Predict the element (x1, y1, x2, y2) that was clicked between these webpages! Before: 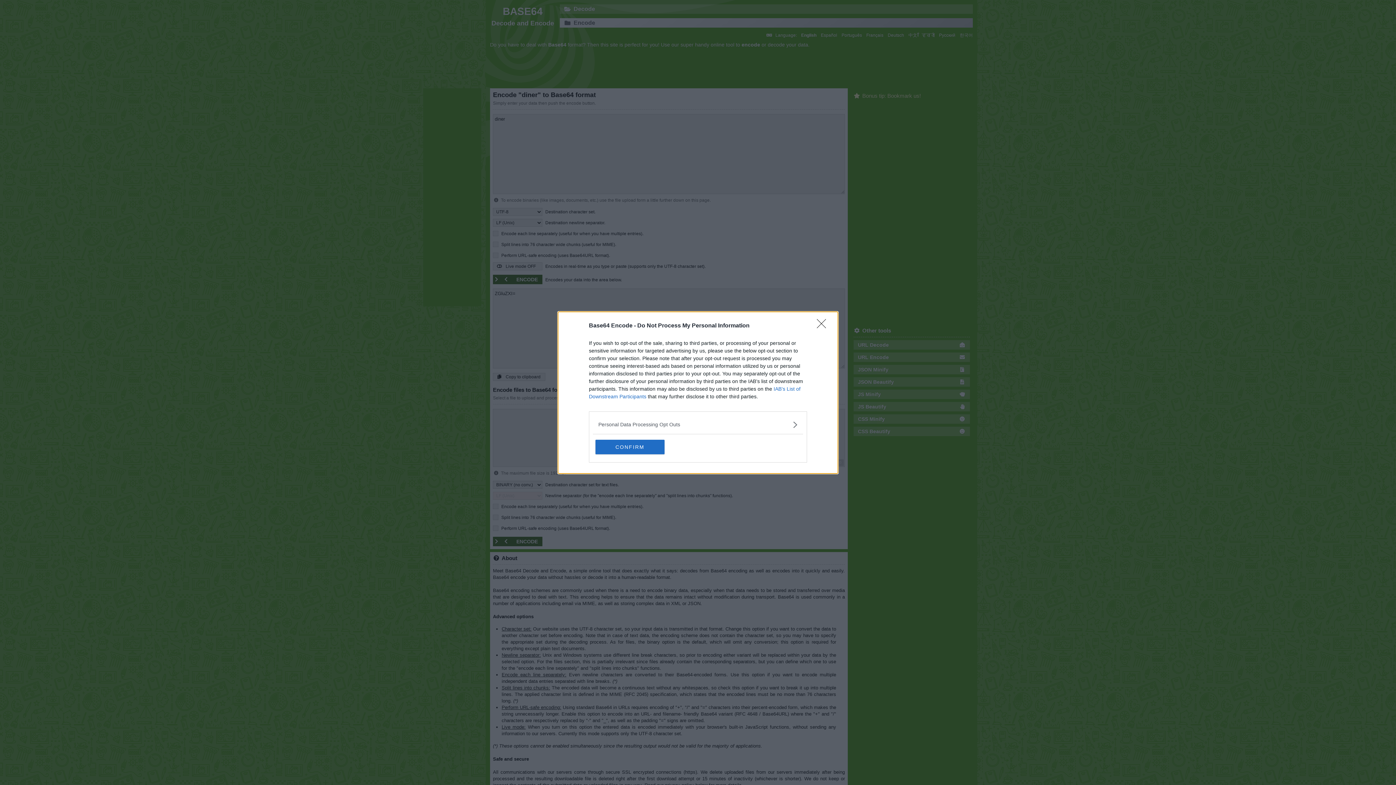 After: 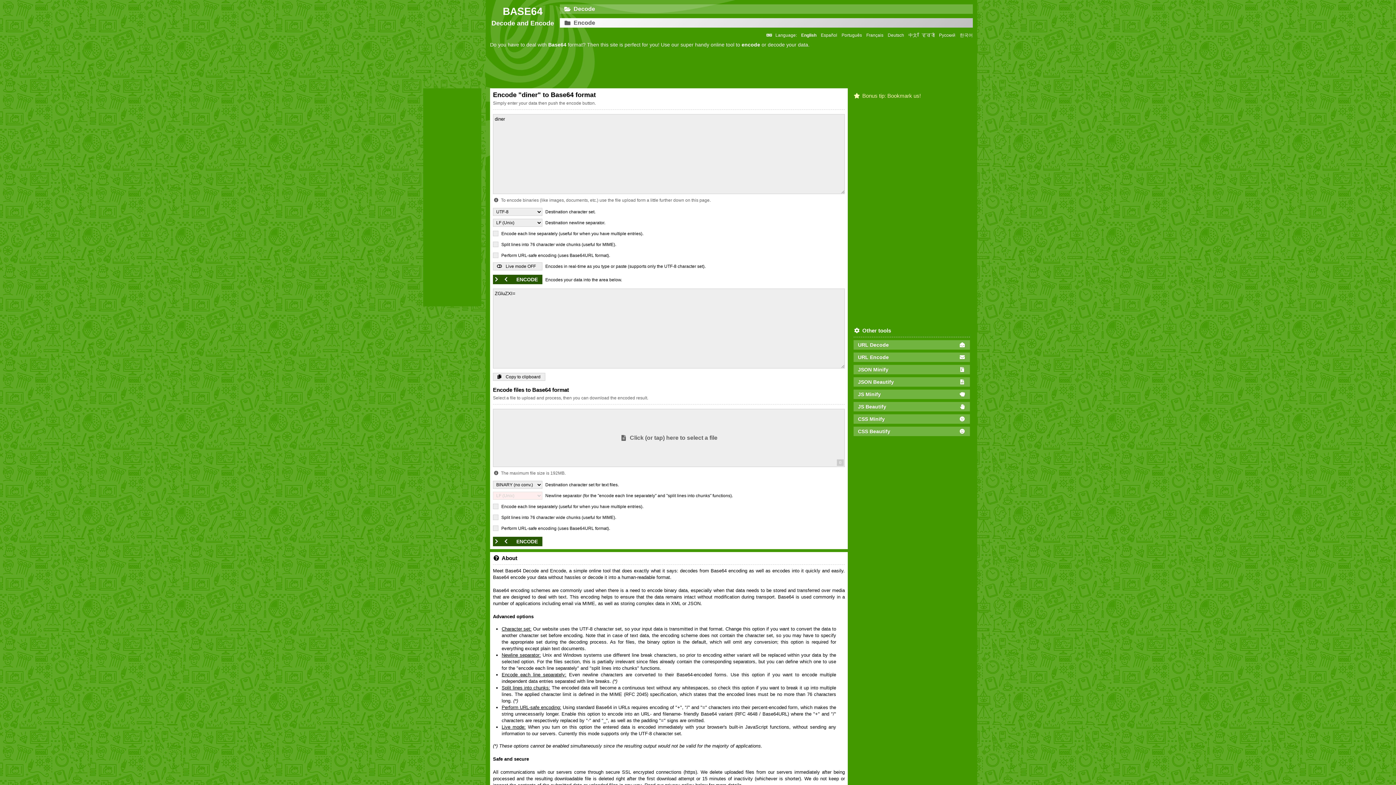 Action: label: CONFIRM bbox: (595, 439, 664, 454)